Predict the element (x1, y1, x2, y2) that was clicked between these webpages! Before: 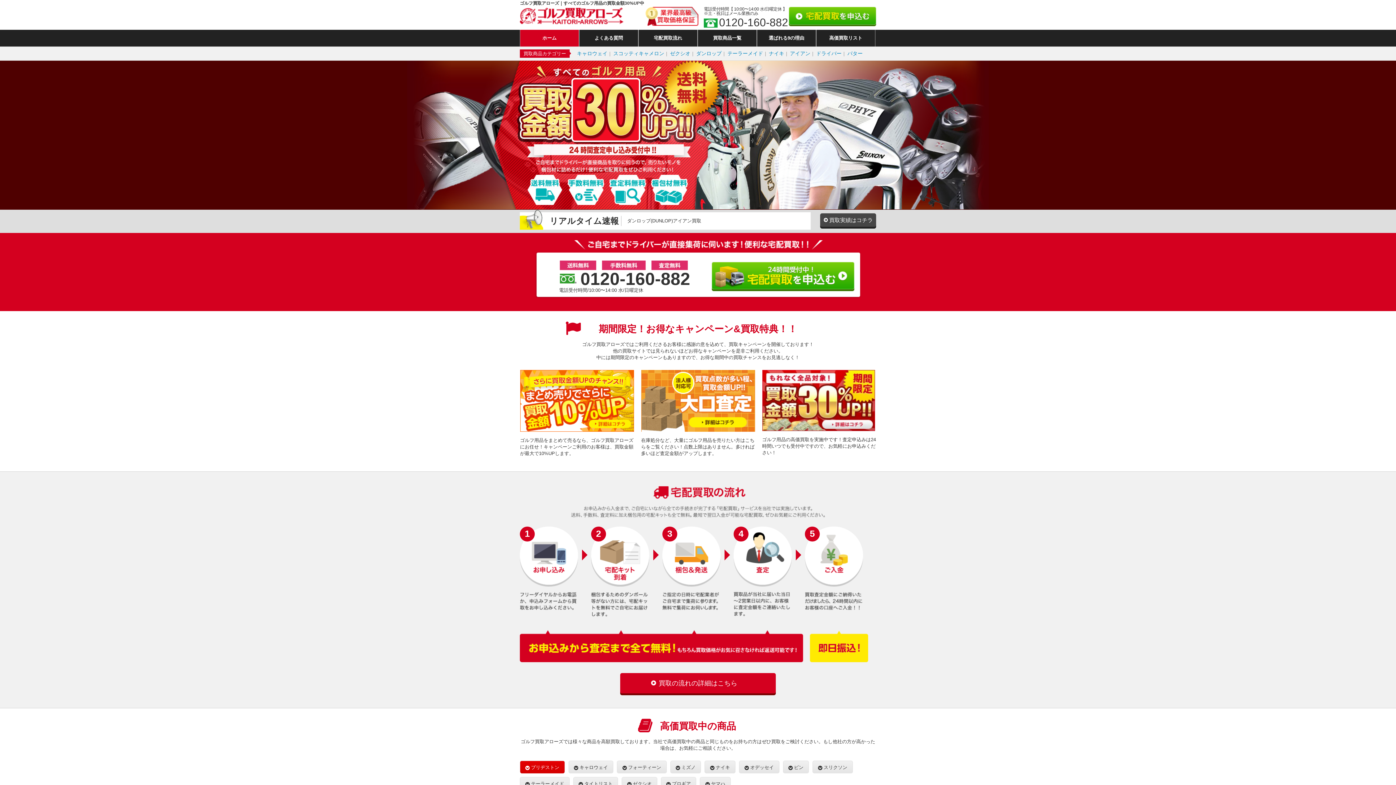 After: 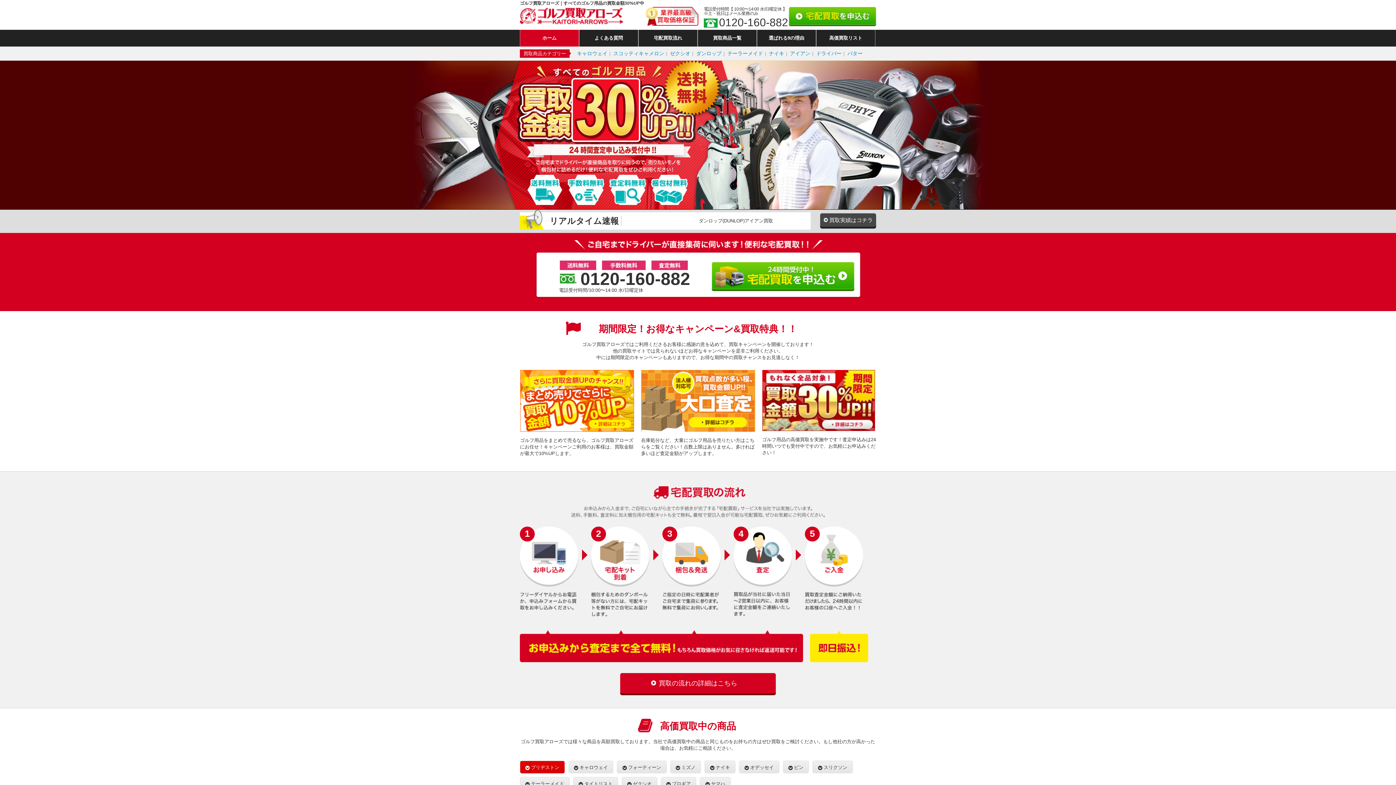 Action: bbox: (520, 761, 564, 773) label: ブリヂストン